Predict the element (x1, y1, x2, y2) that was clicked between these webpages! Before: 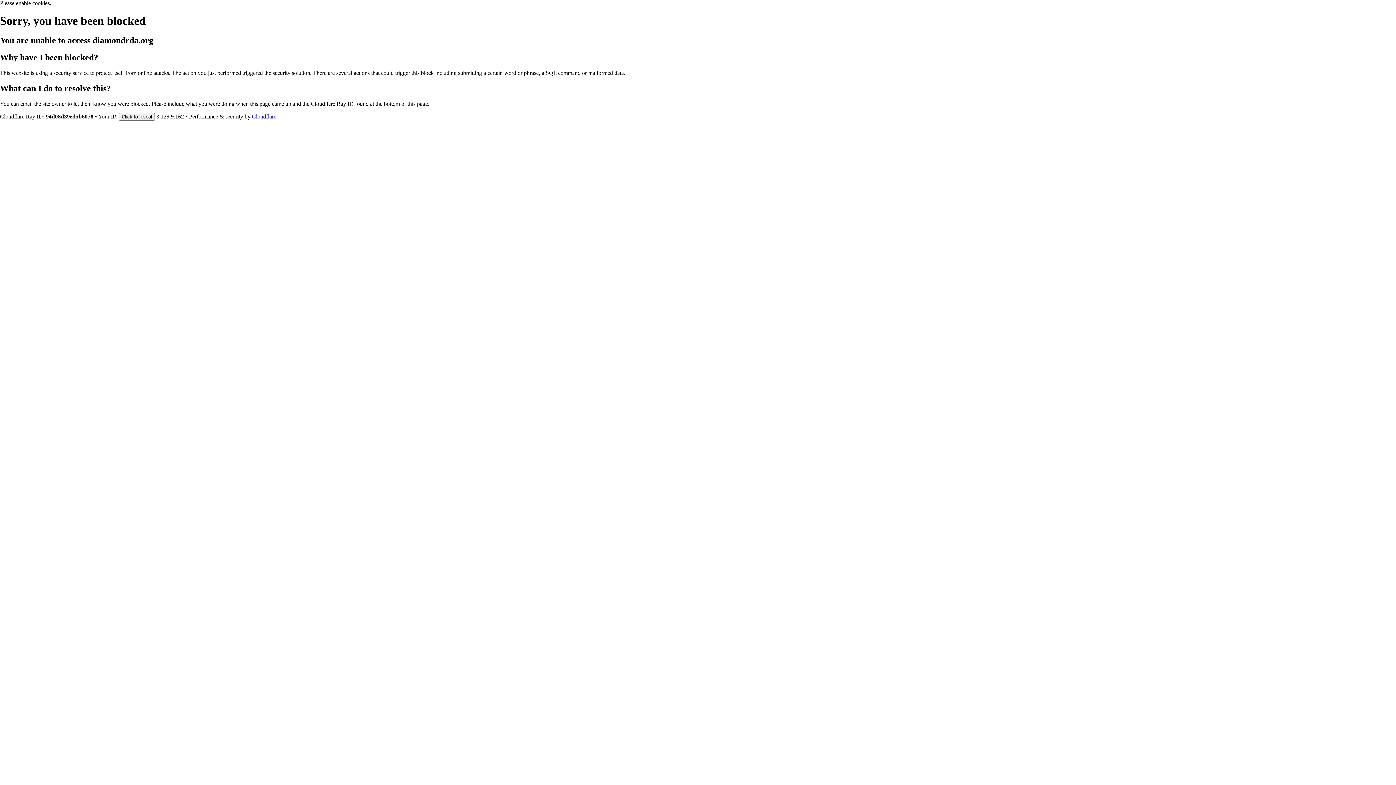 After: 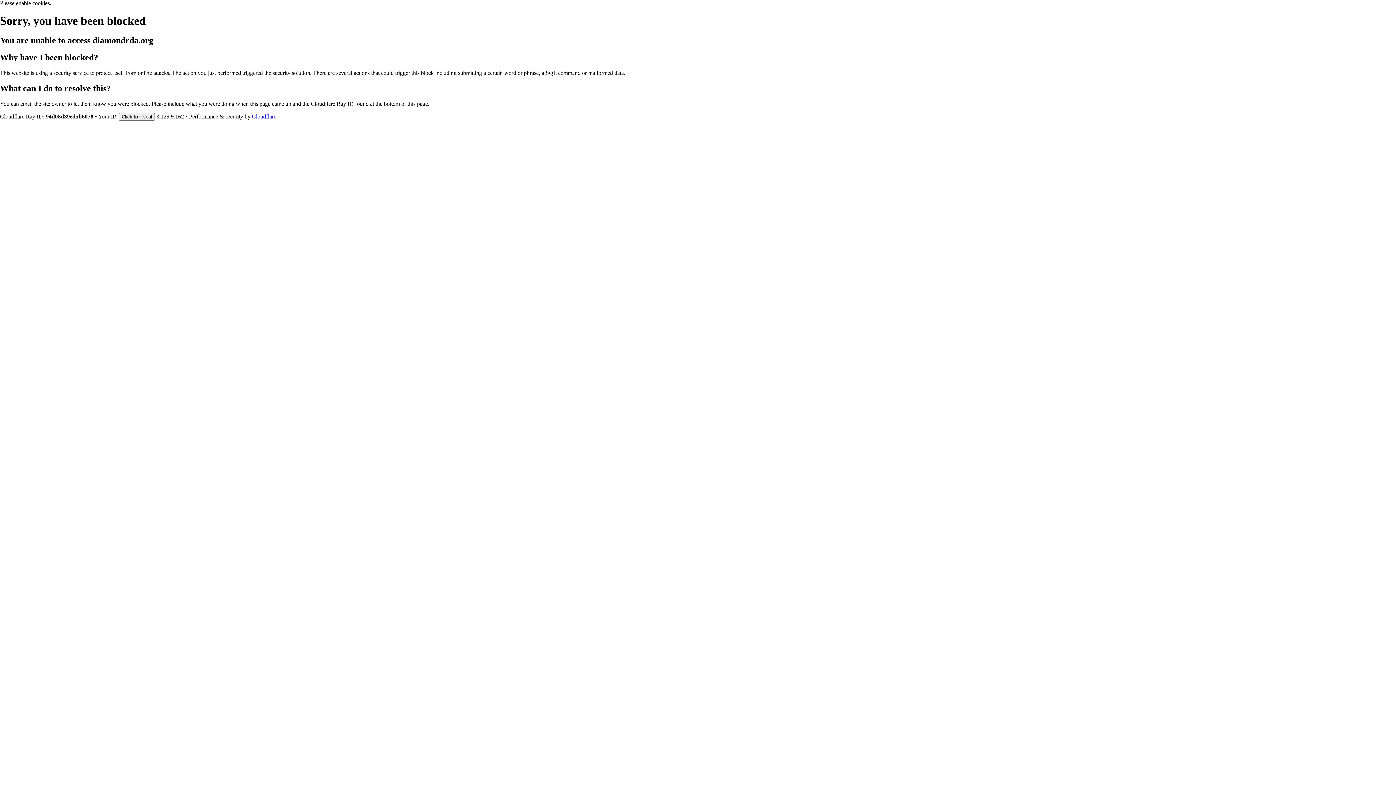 Action: bbox: (252, 113, 276, 119) label: Cloudflare